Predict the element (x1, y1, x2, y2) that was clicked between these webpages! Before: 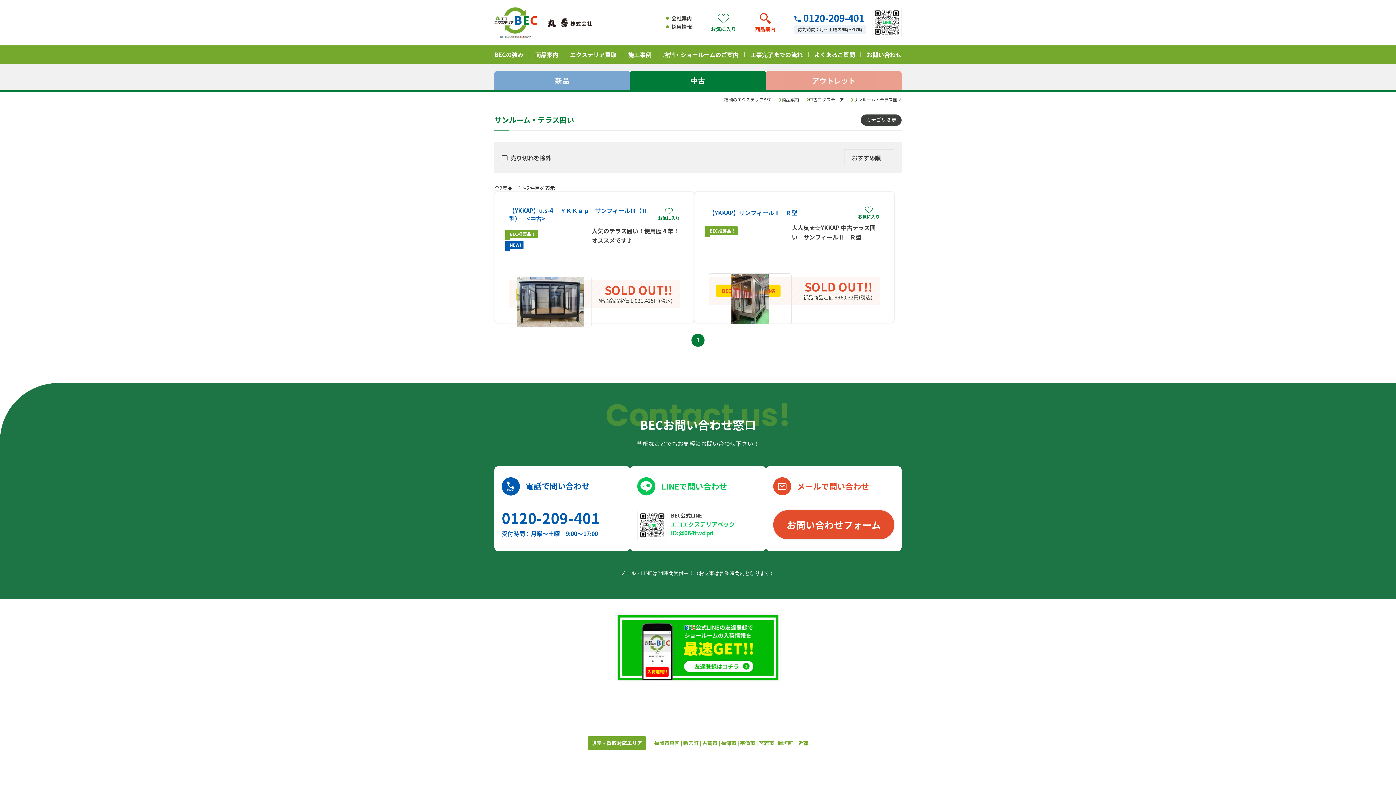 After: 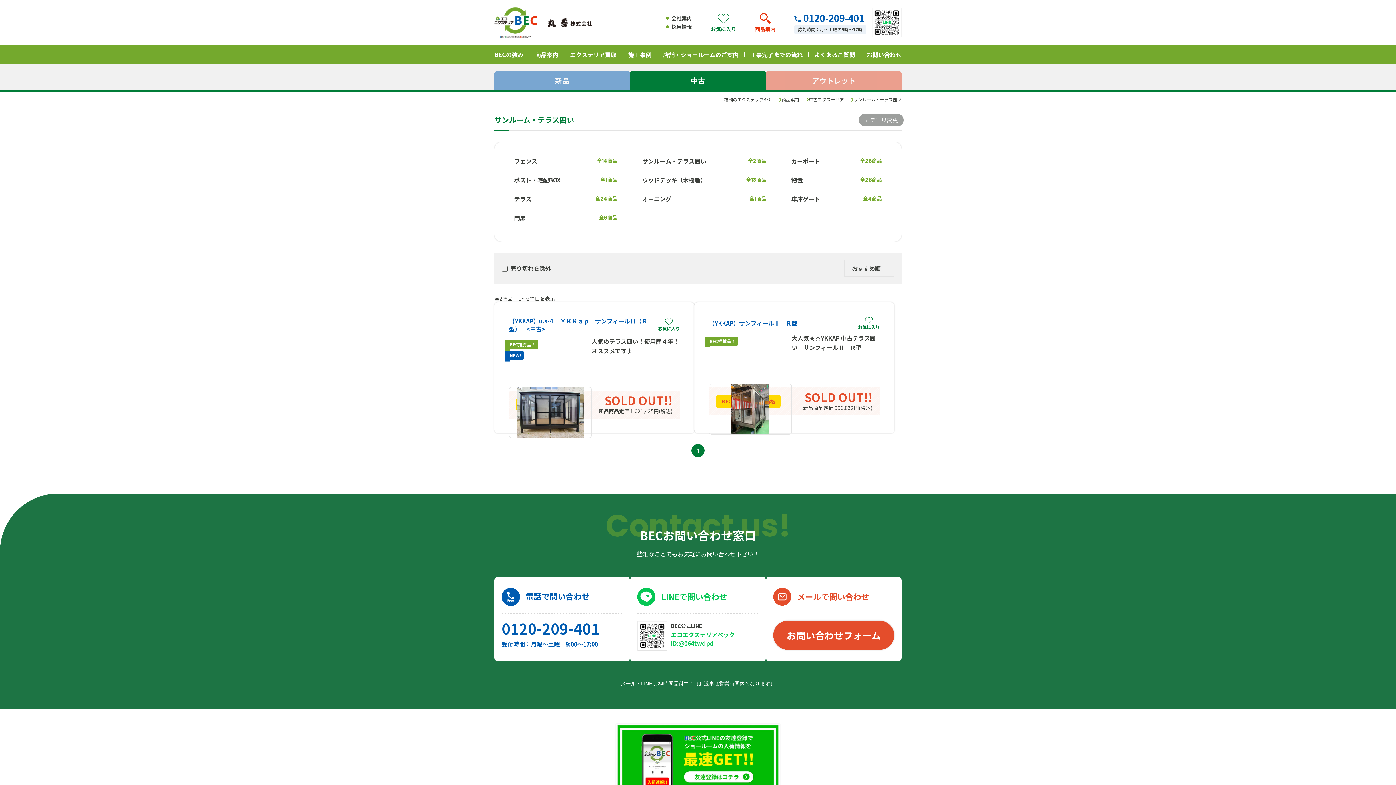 Action: bbox: (861, 114, 901, 125) label: カテゴリ変更